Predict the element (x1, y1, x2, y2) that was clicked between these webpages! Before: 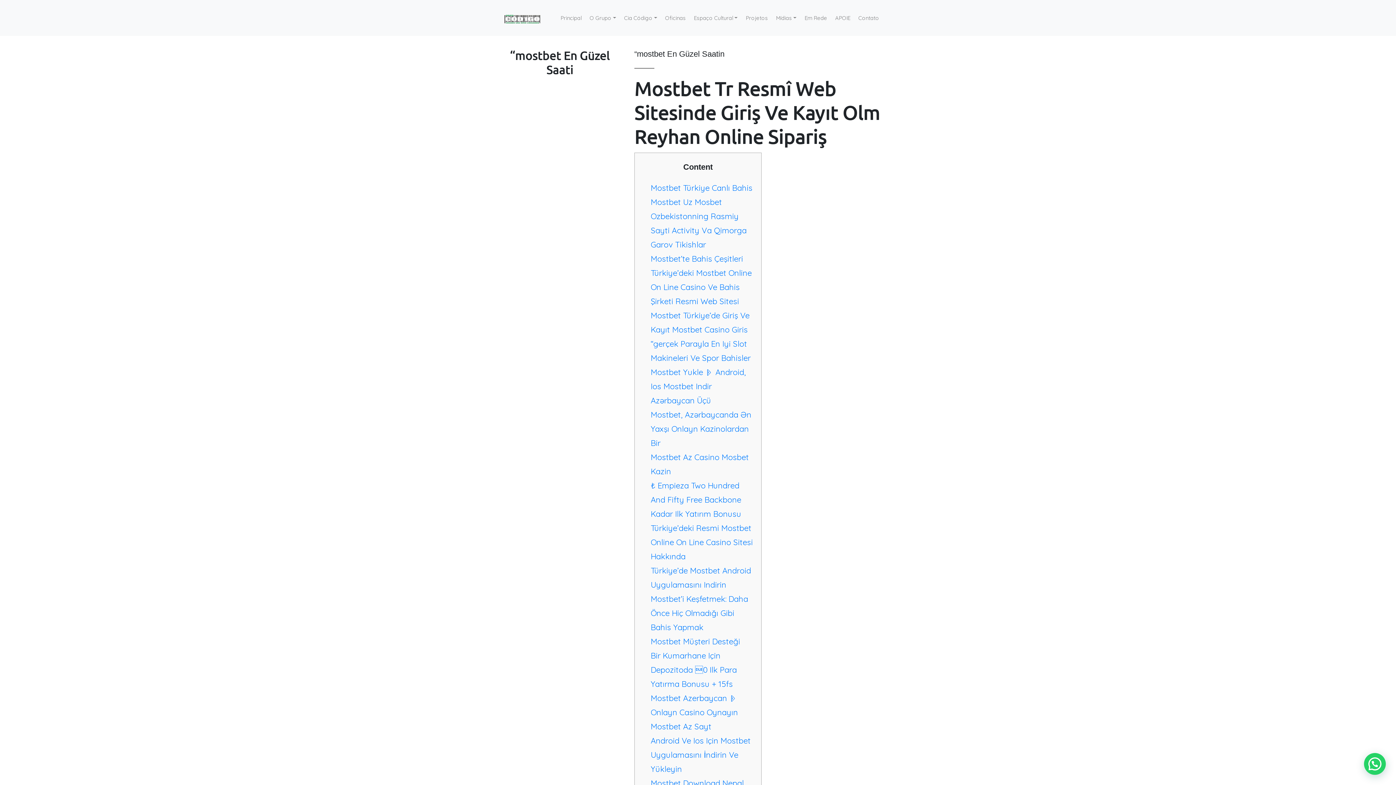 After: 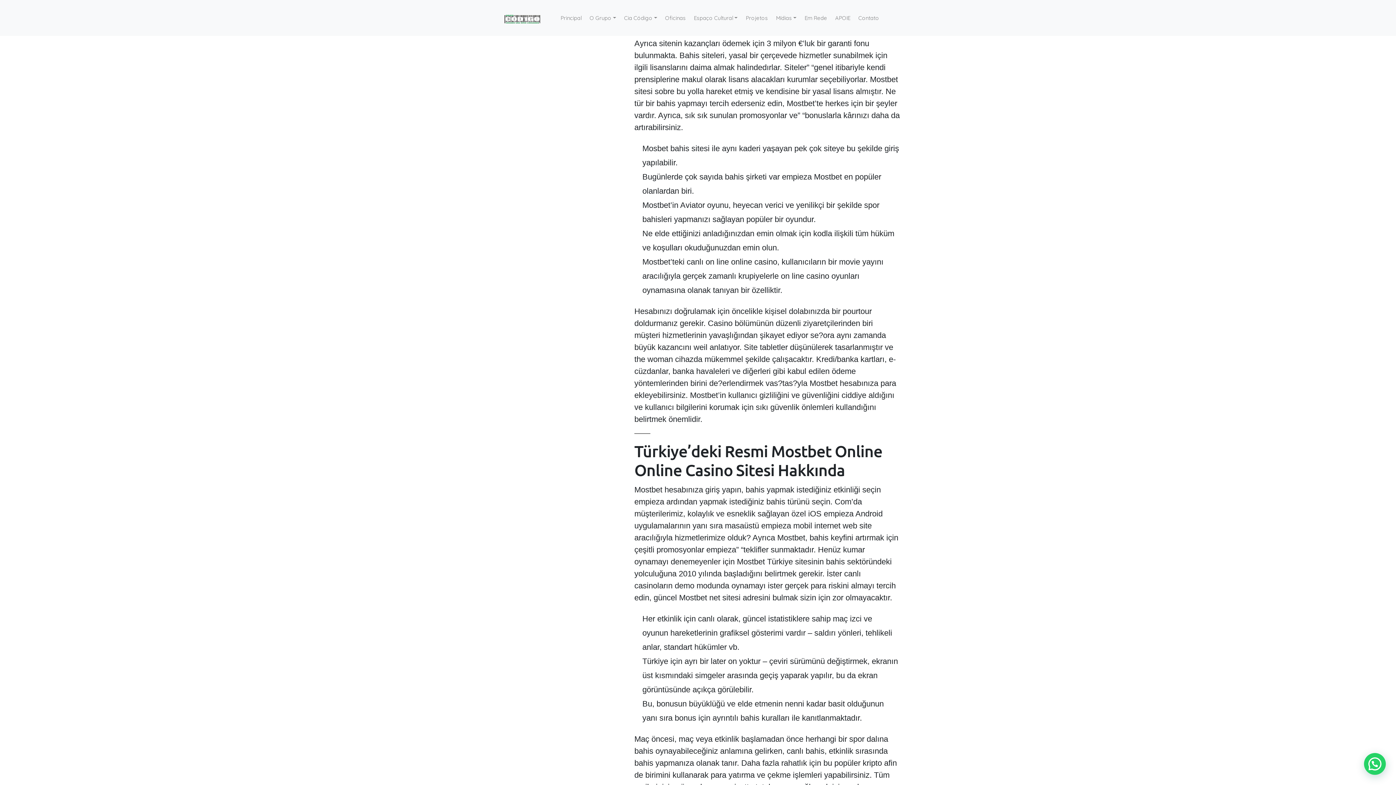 Action: bbox: (650, 480, 741, 519) label: ₺ Empieza Two Hundred And Fifty Free Backbone Kadar Ilk Yatırım Bonusu